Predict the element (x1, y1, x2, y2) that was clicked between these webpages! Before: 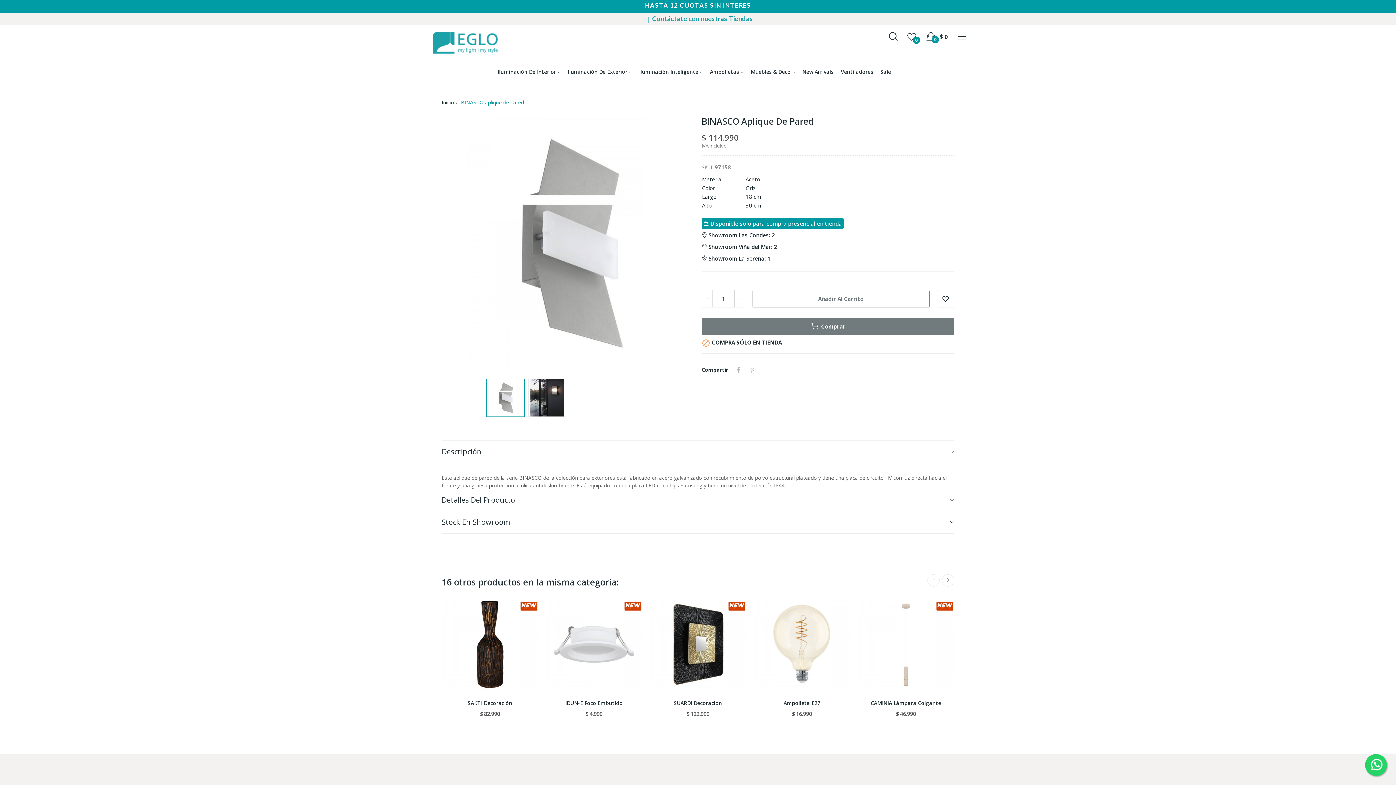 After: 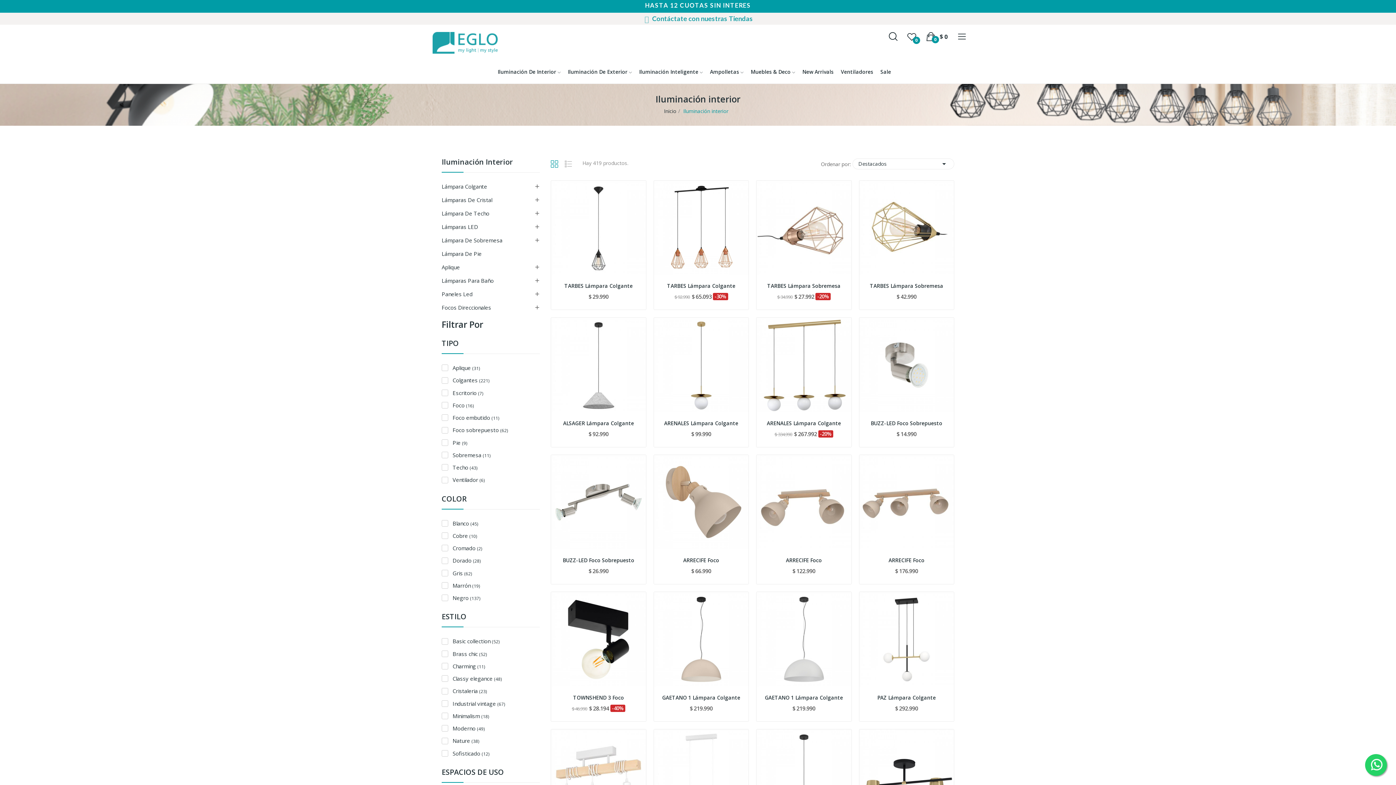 Action: bbox: (497, 64, 560, 80) label: Iluminación De Interior 